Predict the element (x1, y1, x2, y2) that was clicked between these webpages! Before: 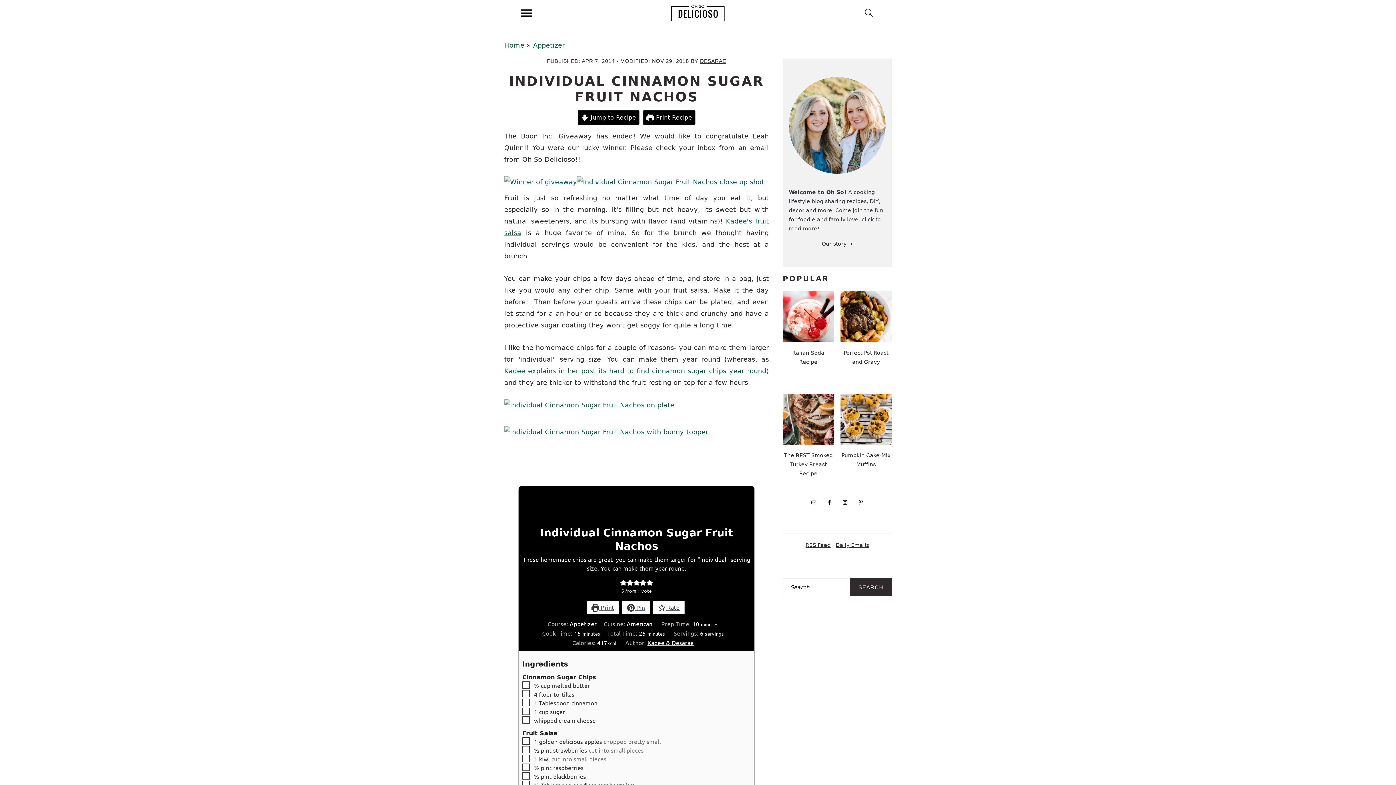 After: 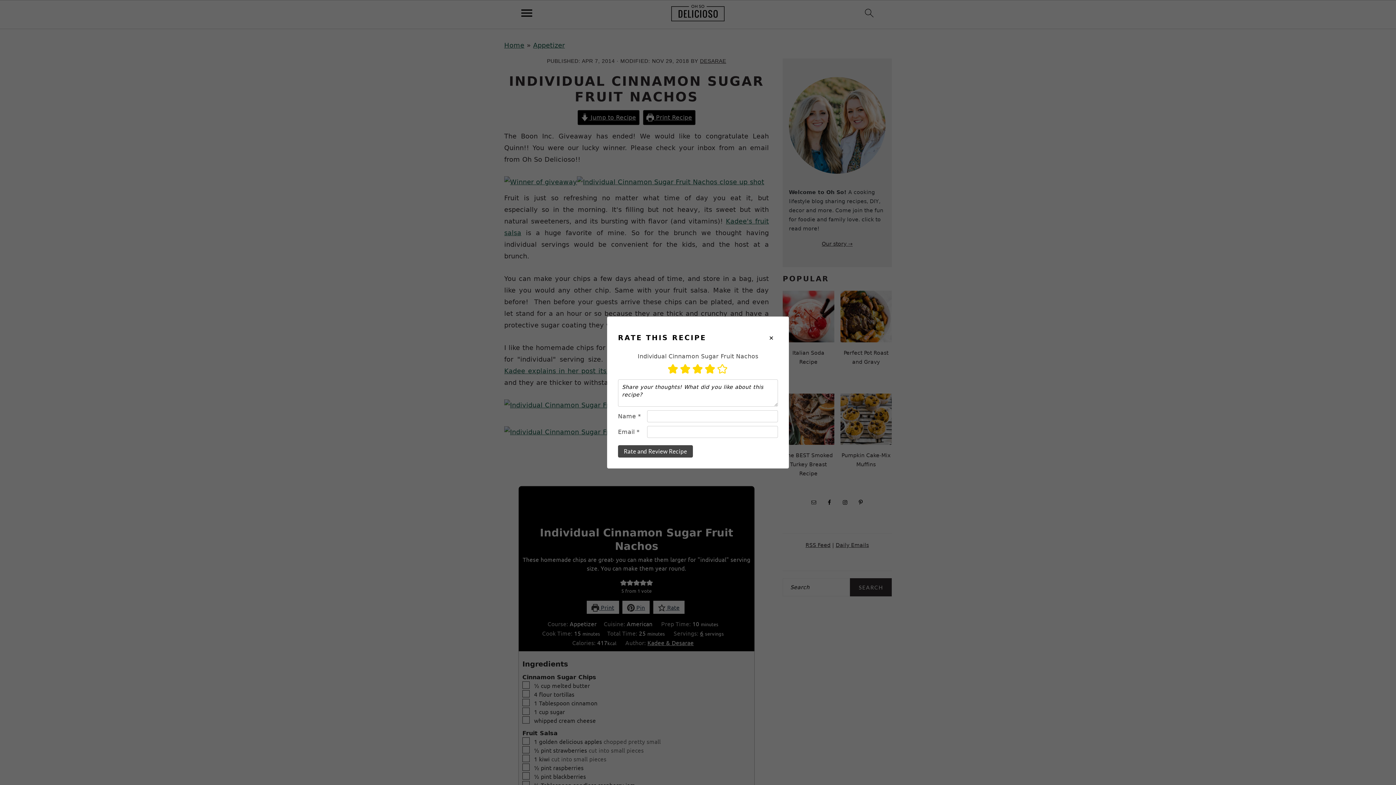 Action: bbox: (639, 578, 646, 586) label: Rate this recipe 4 out of 5 stars